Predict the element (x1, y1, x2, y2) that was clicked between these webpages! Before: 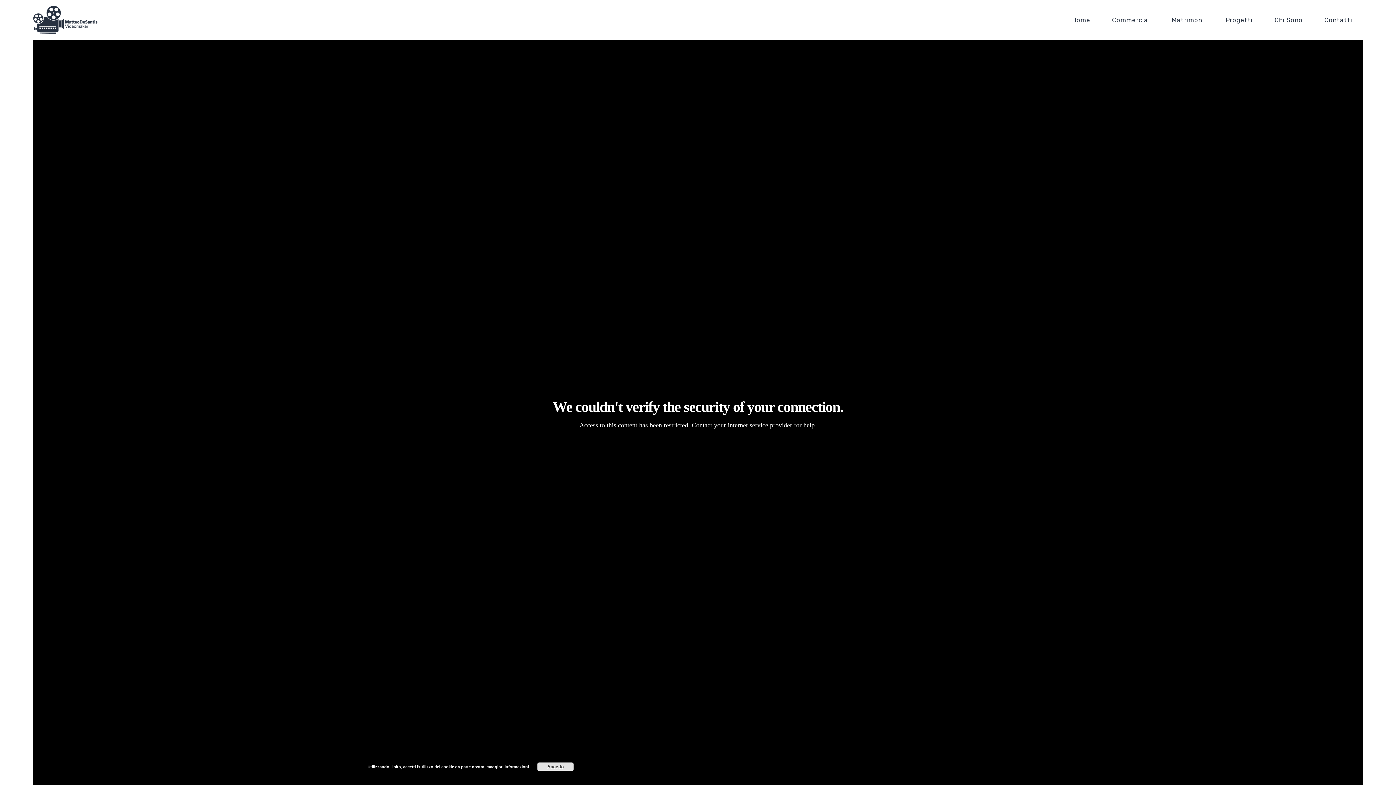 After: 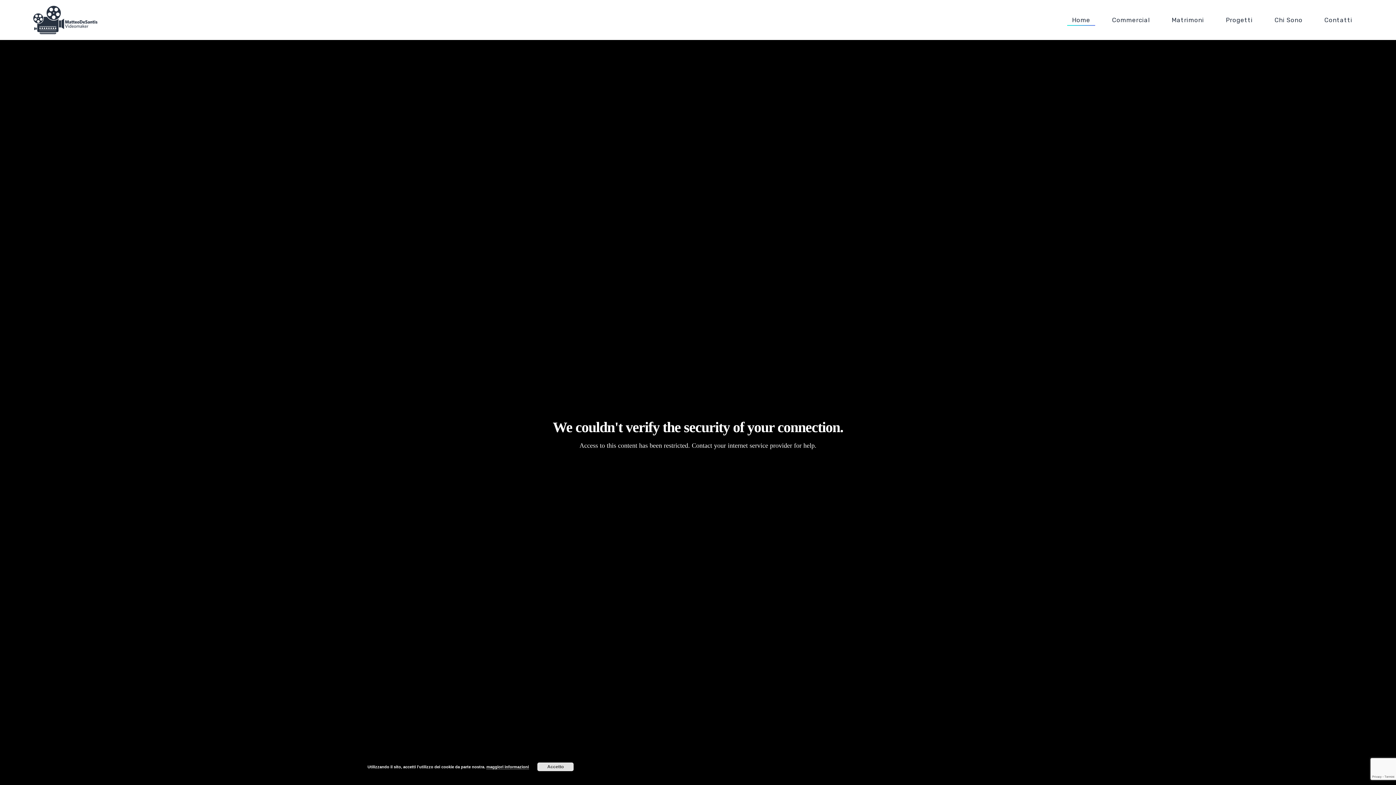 Action: label: Home bbox: (1061, 2, 1101, 37)